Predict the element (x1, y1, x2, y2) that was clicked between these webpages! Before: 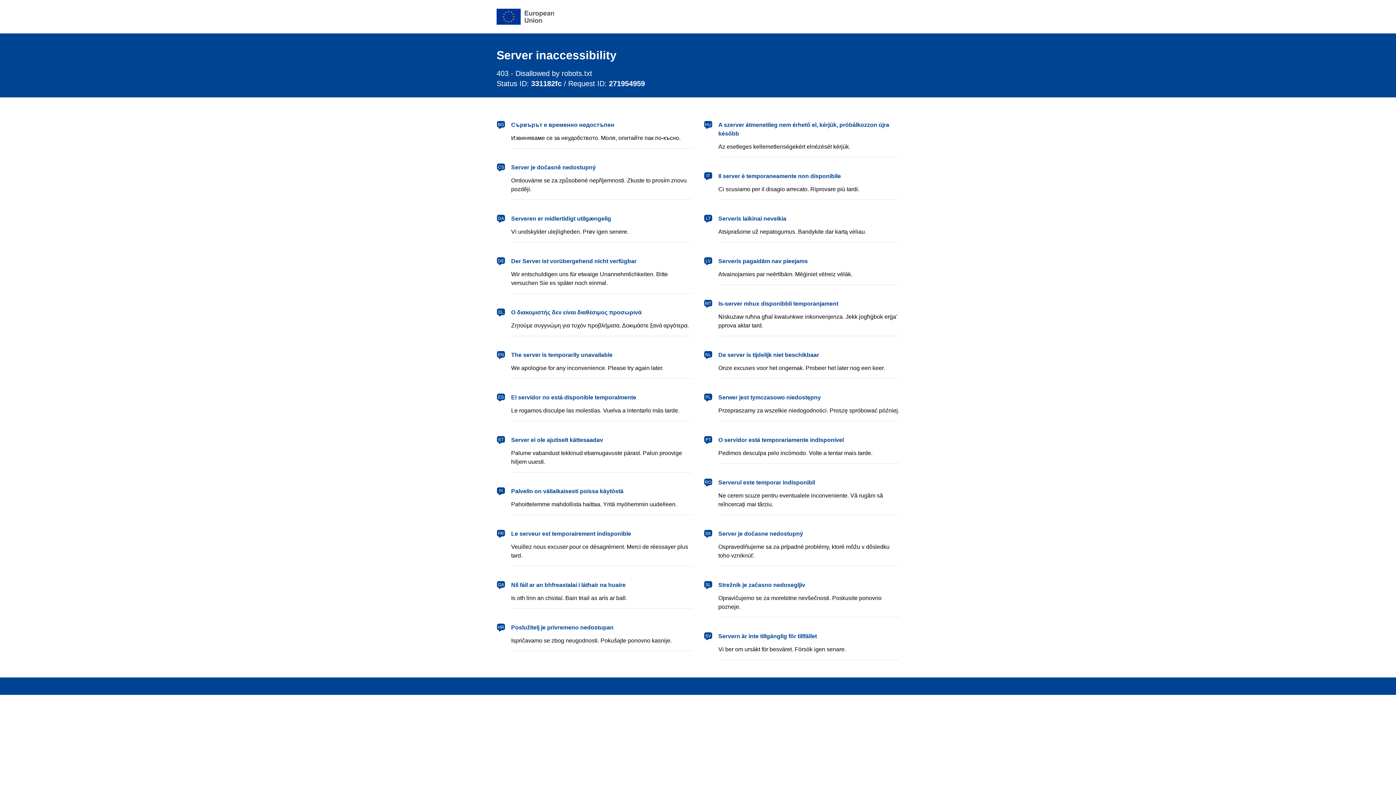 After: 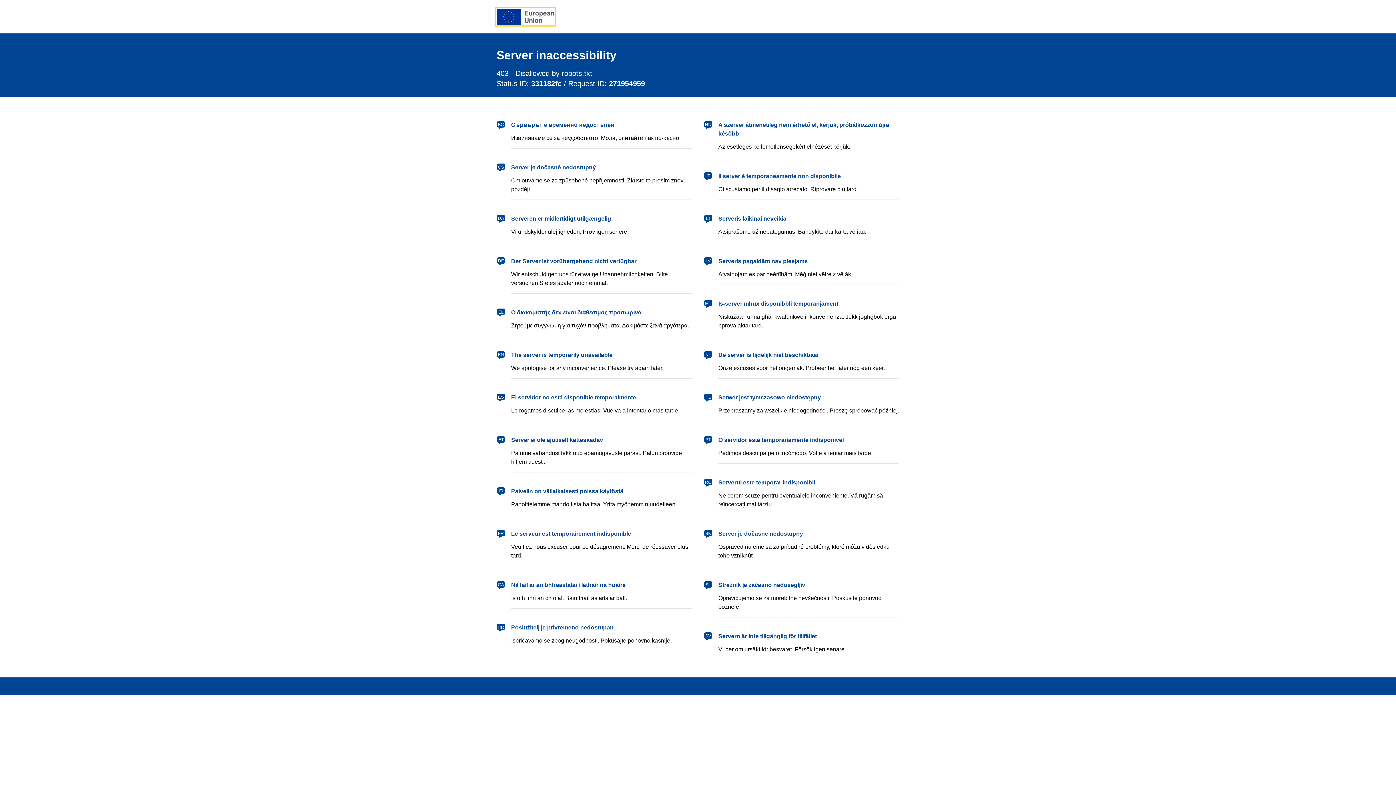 Action: bbox: (496, 8, 554, 24) label: European Union